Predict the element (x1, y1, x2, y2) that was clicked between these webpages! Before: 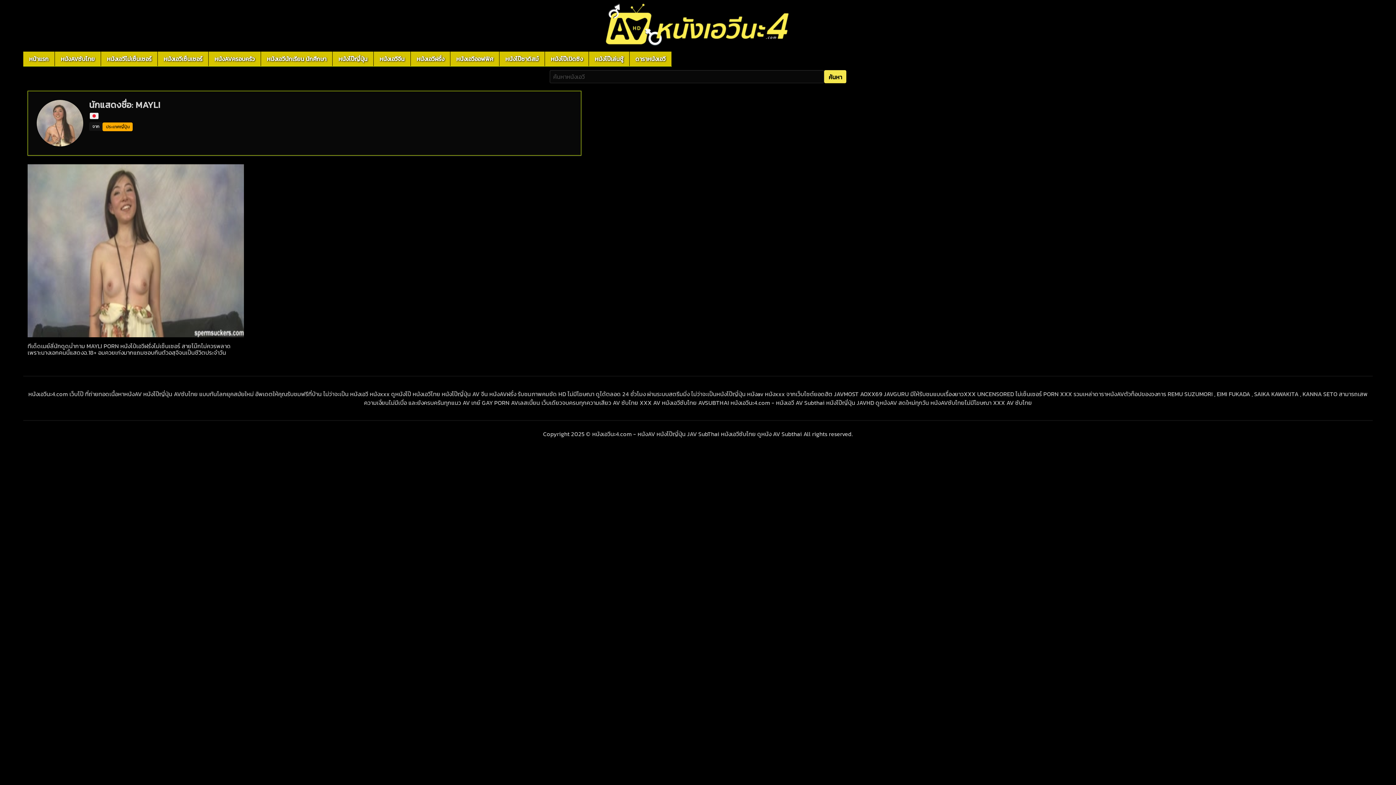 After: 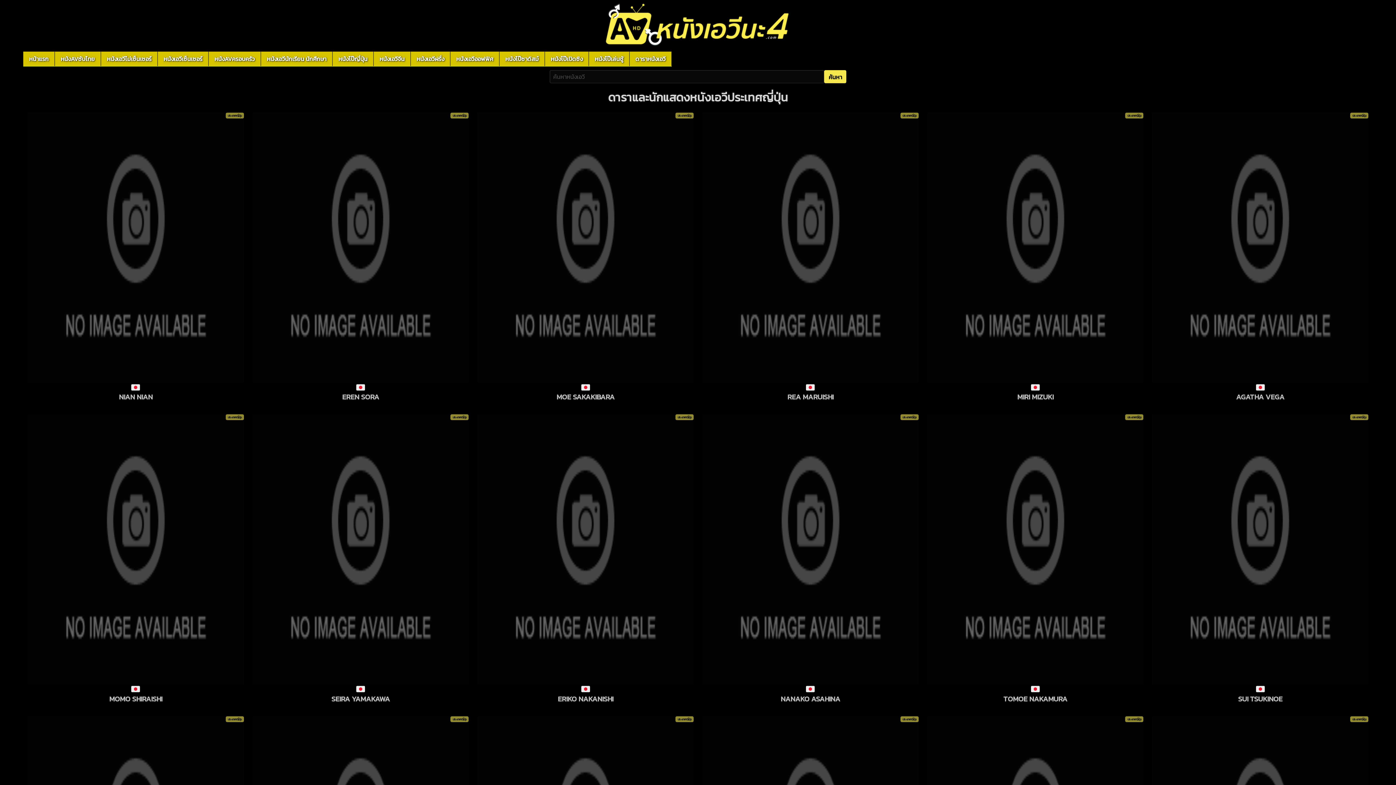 Action: label: ประเทศญี่ปุ่น bbox: (102, 121, 132, 134)